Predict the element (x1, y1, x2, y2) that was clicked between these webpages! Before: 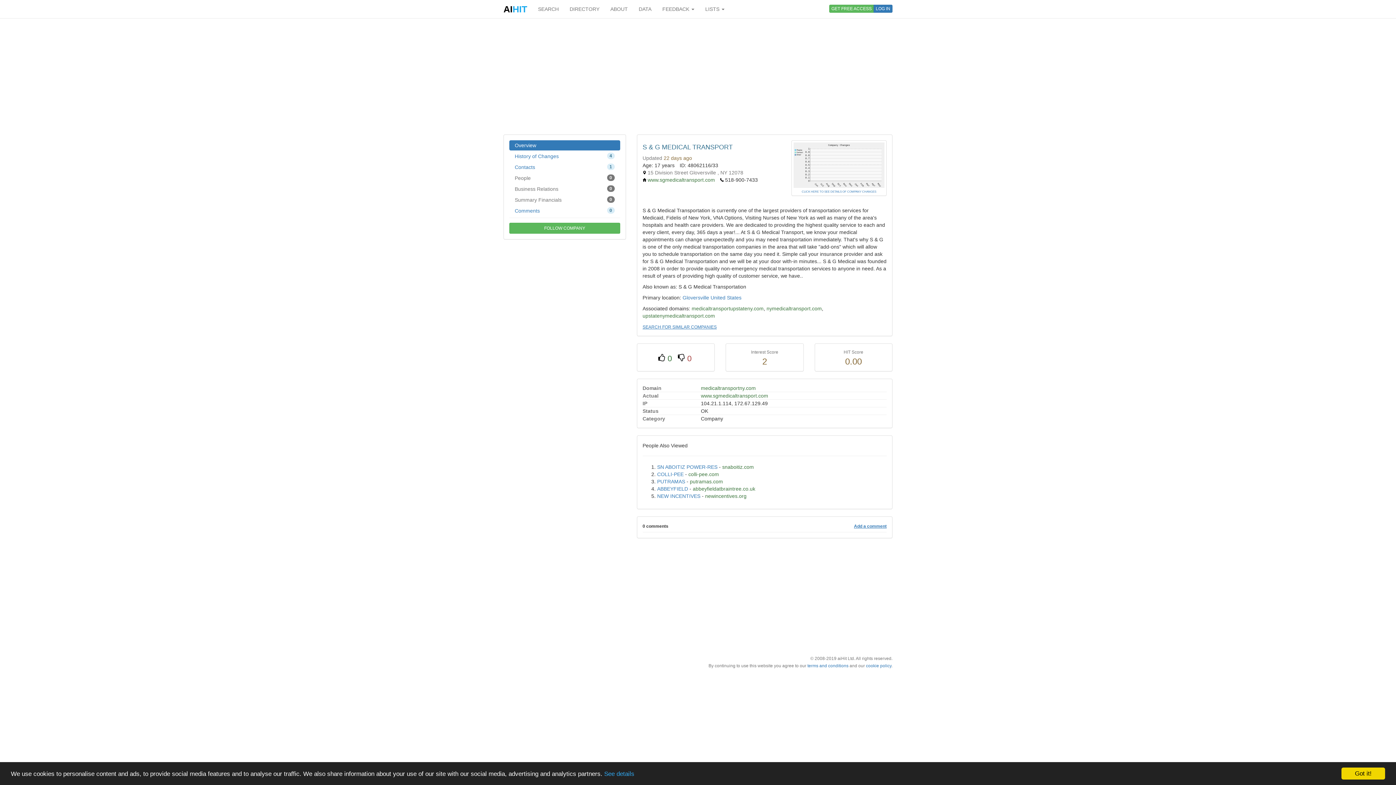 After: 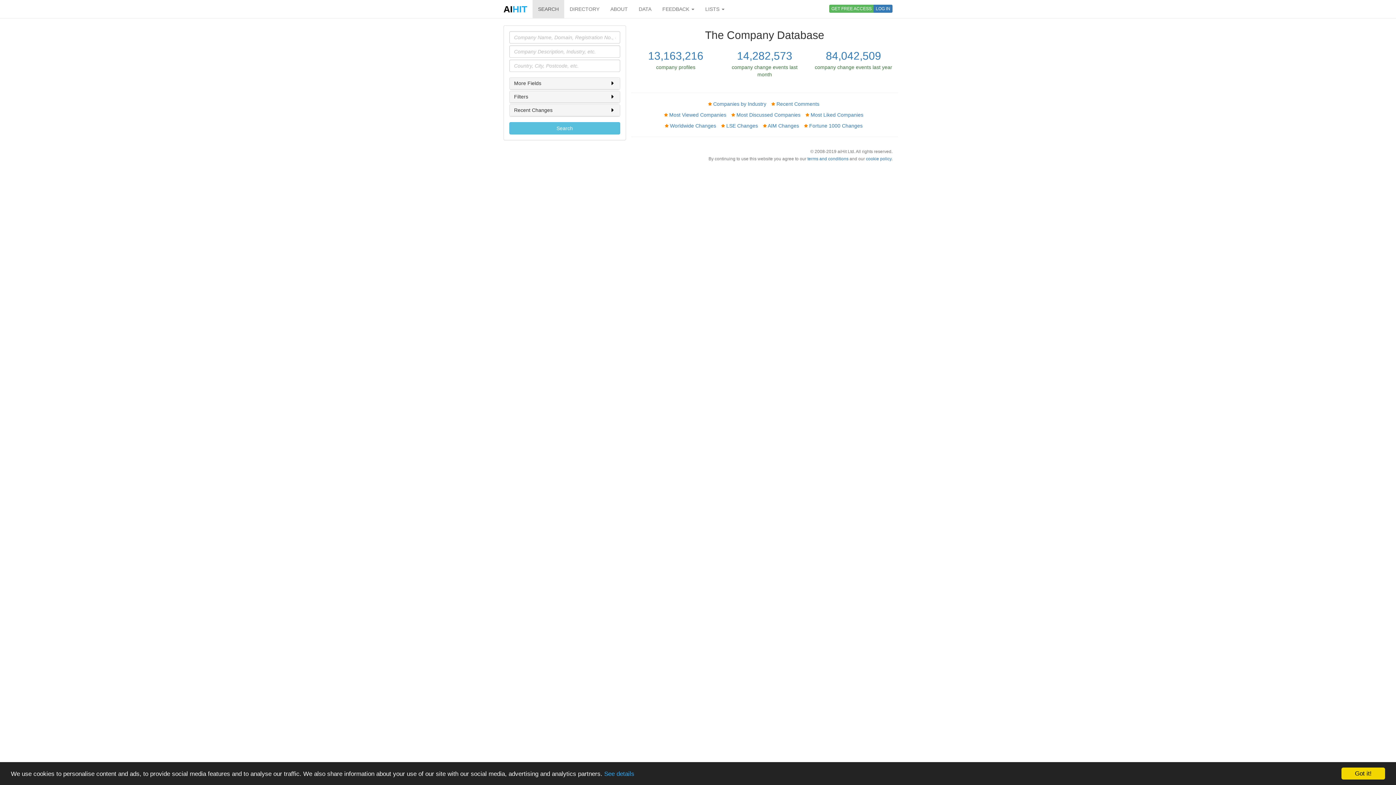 Action: label: SEARCH bbox: (532, 0, 564, 18)